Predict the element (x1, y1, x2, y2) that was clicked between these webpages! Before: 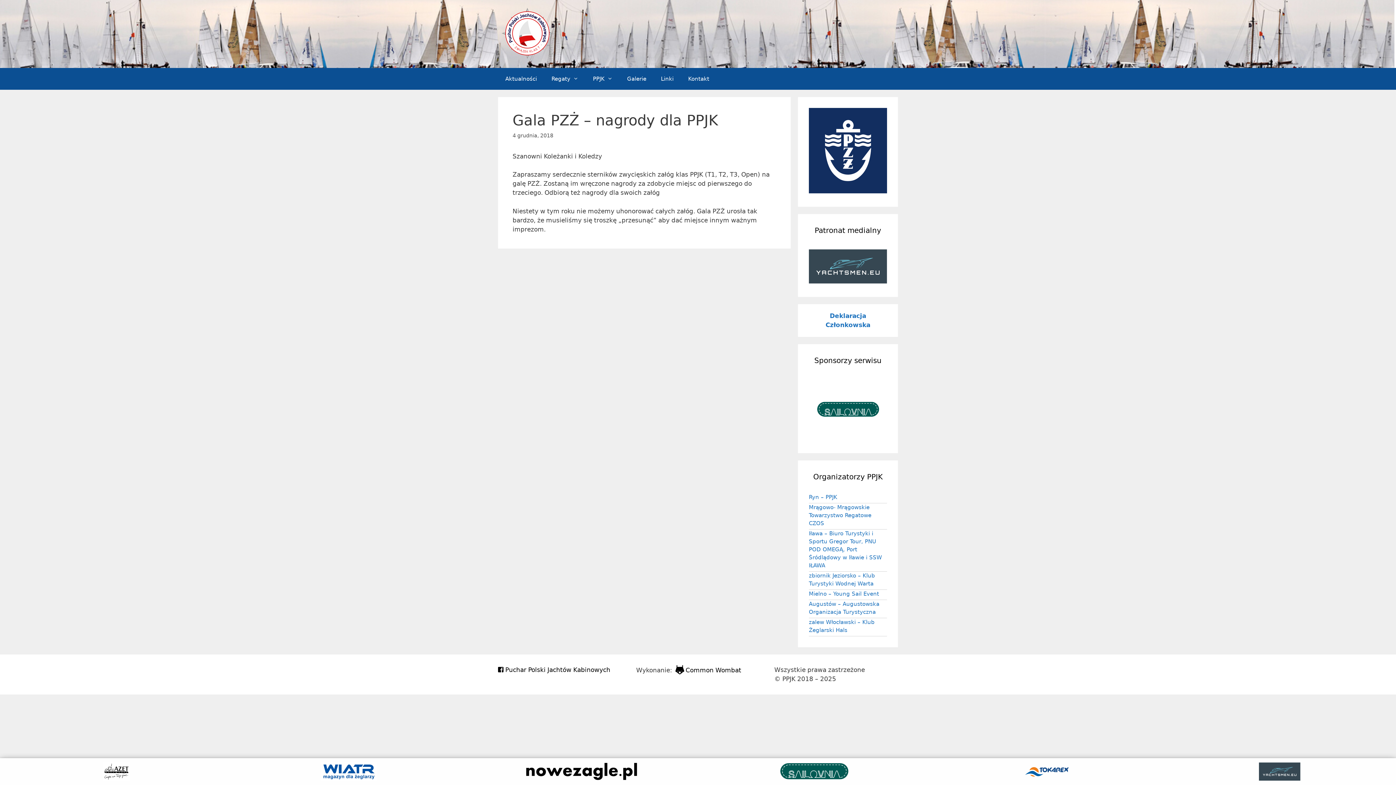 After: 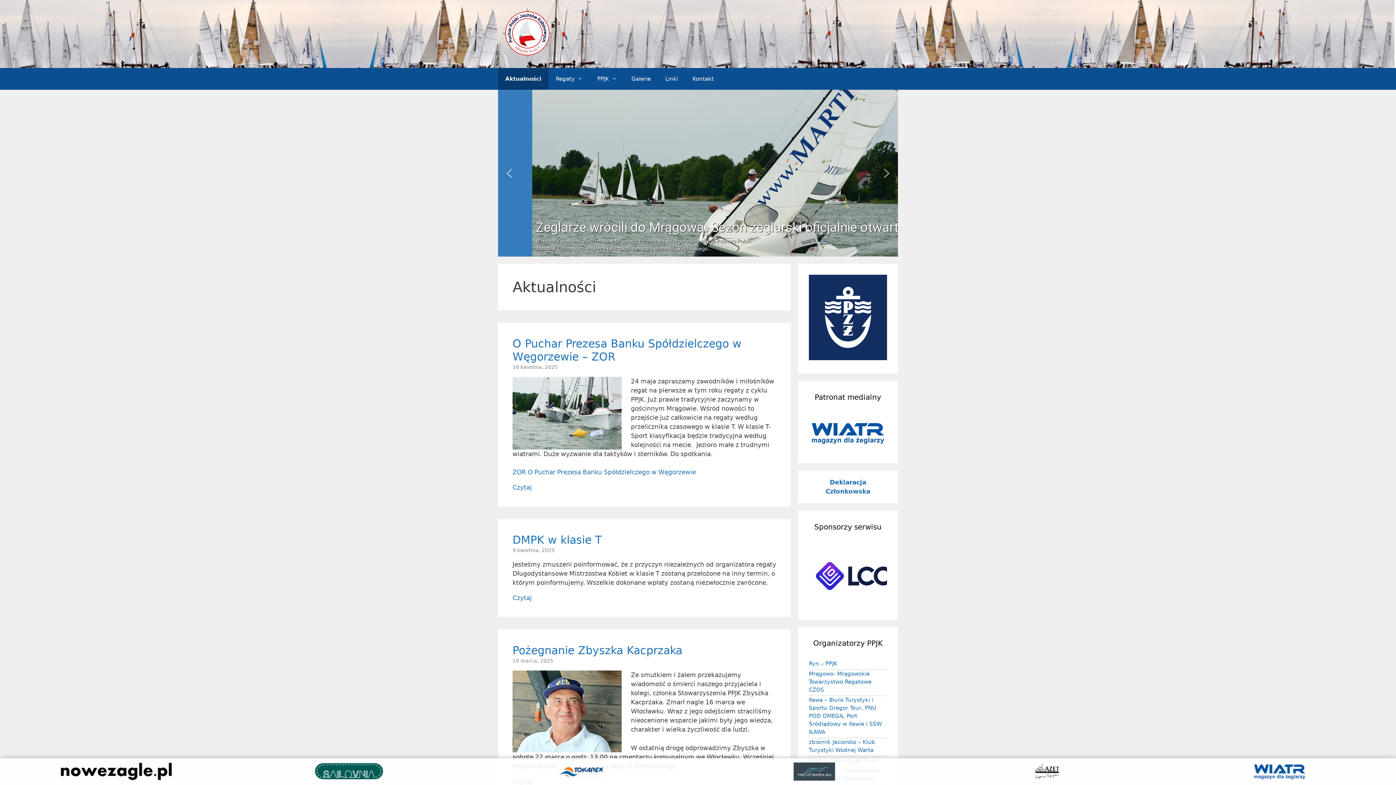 Action: bbox: (498, 29, 556, 37)